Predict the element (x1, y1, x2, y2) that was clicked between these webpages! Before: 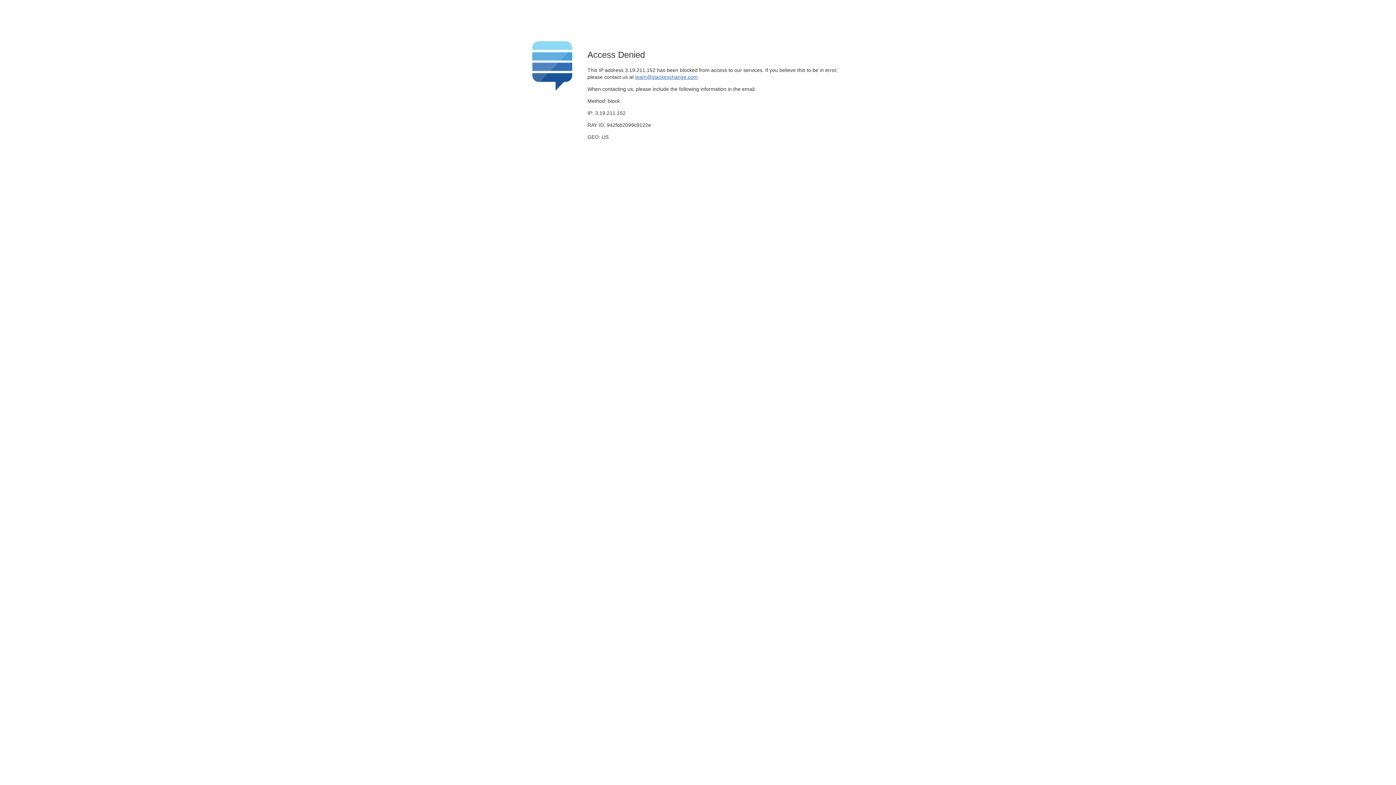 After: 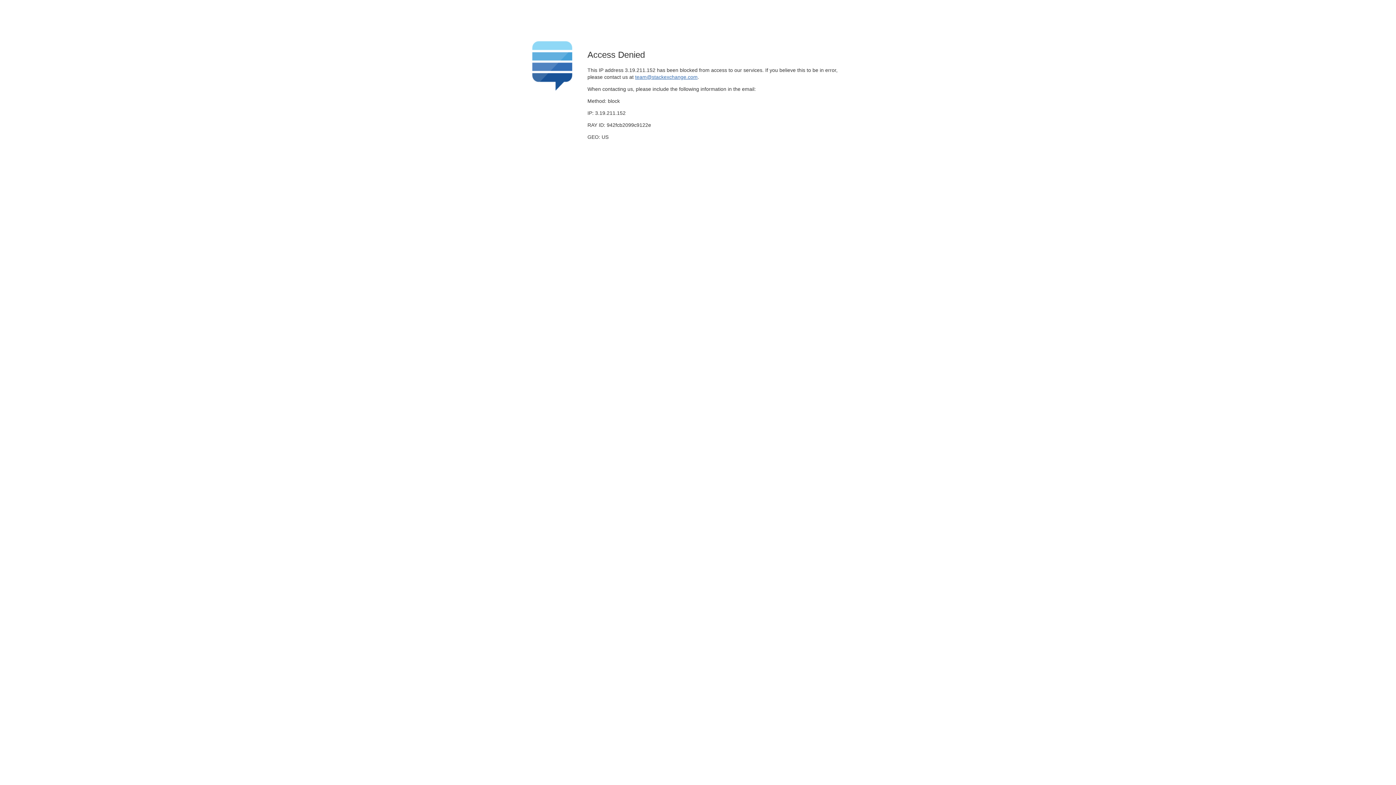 Action: label: team@stackexchange.com bbox: (635, 74, 697, 79)